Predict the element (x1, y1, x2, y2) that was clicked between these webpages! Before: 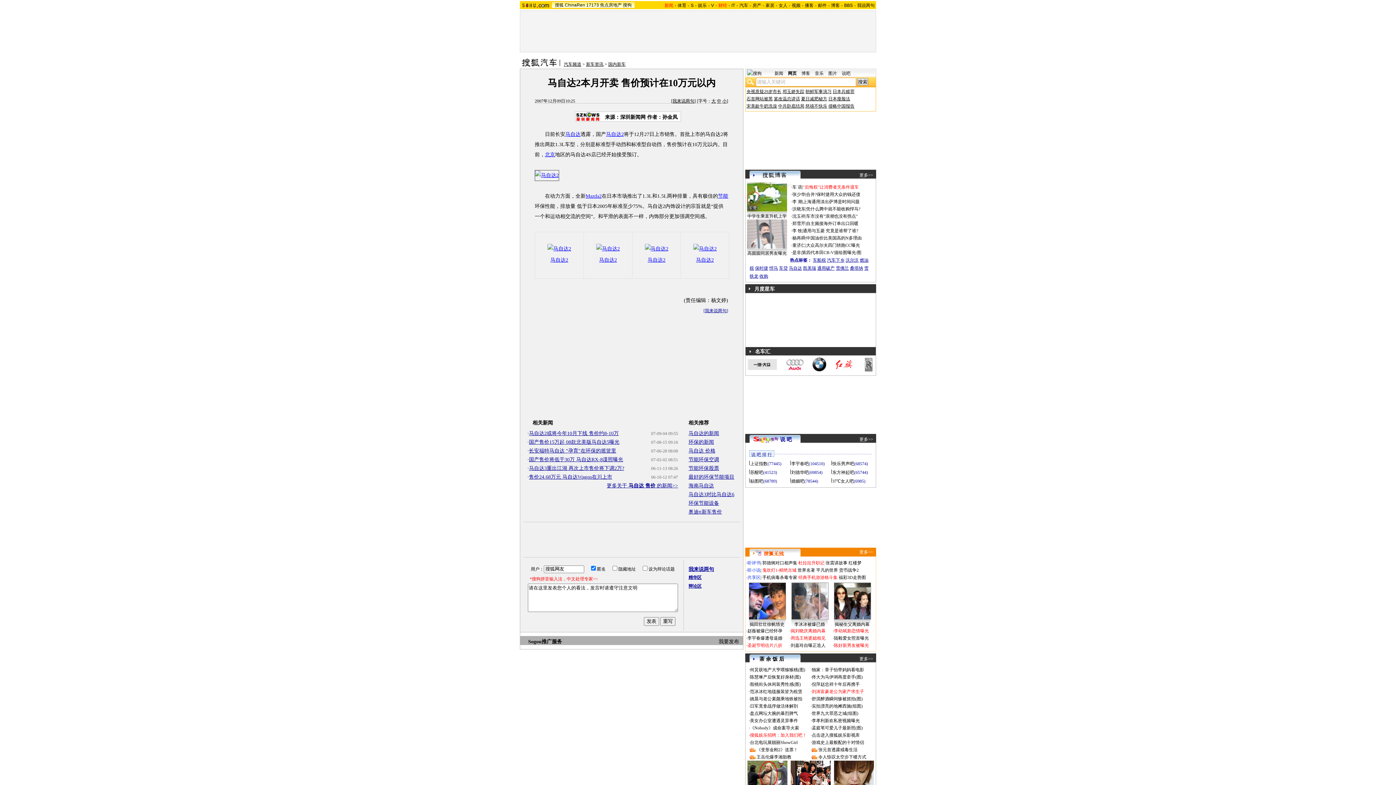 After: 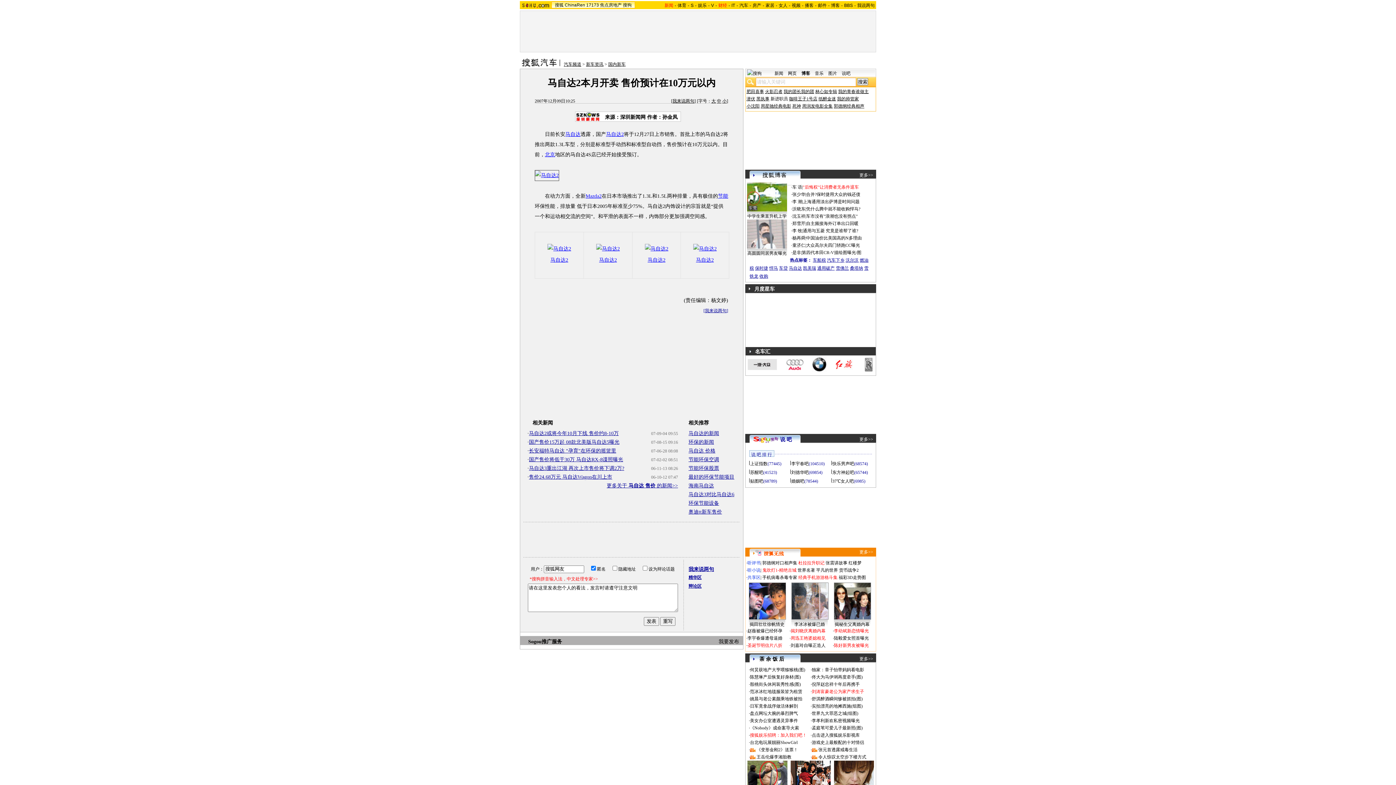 Action: bbox: (801, 70, 810, 76) label: 博客